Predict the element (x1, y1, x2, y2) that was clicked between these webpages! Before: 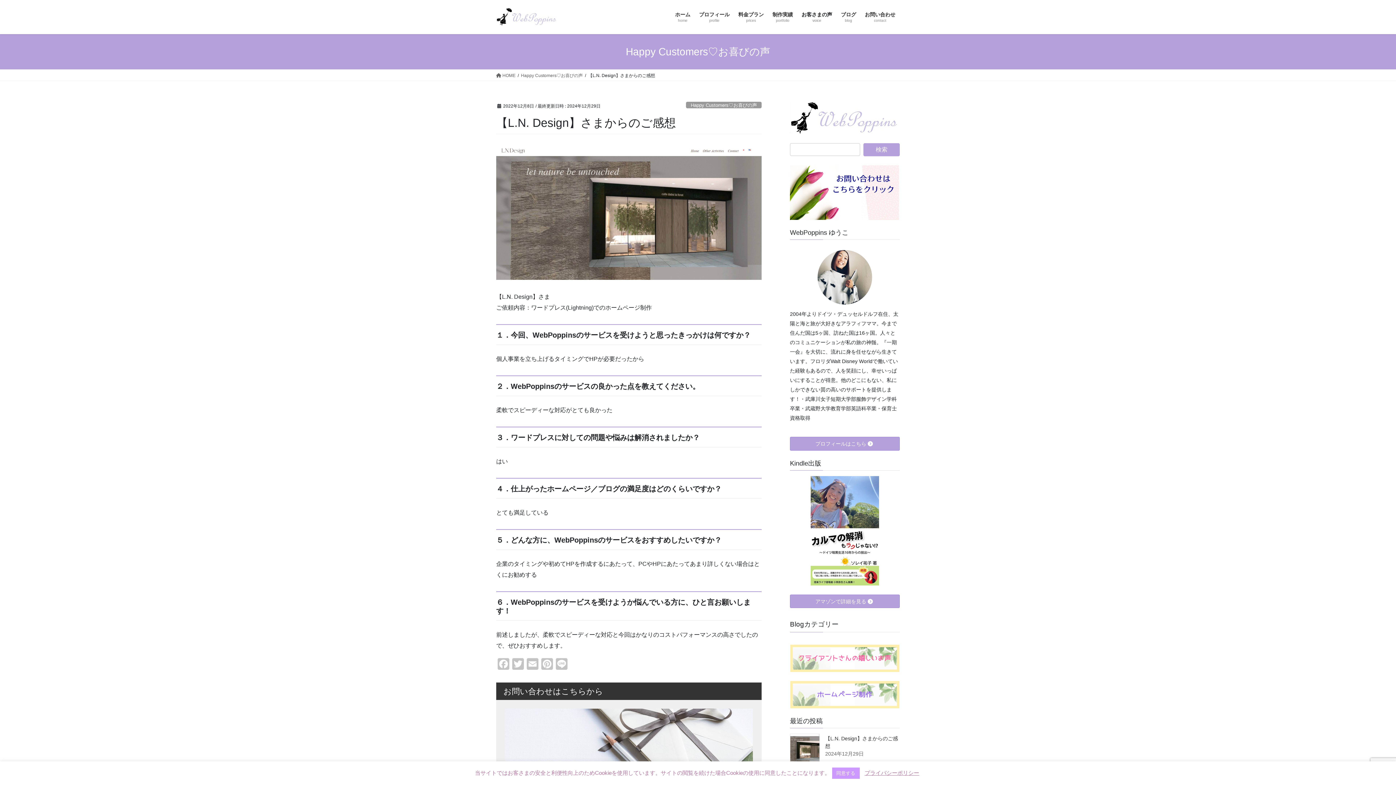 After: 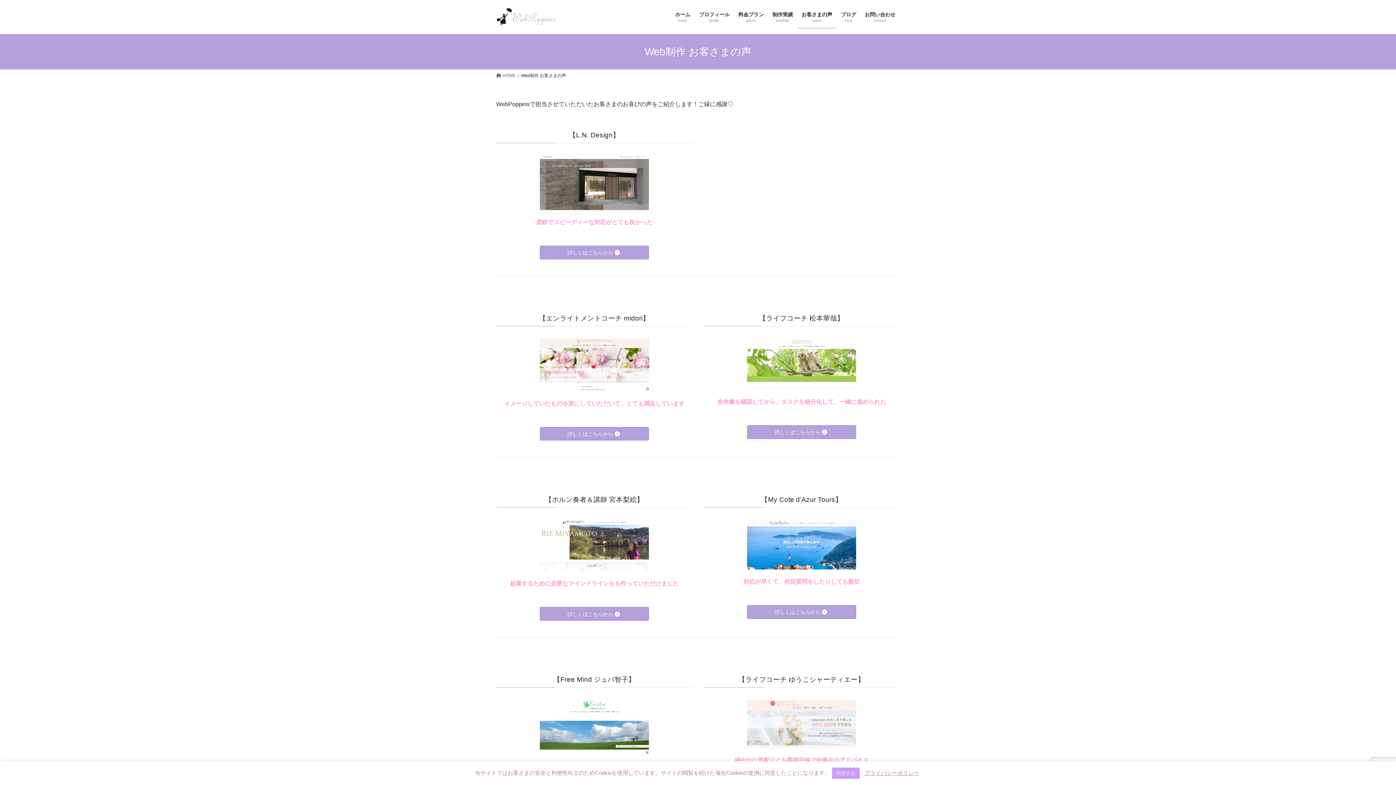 Action: bbox: (790, 645, 900, 672)